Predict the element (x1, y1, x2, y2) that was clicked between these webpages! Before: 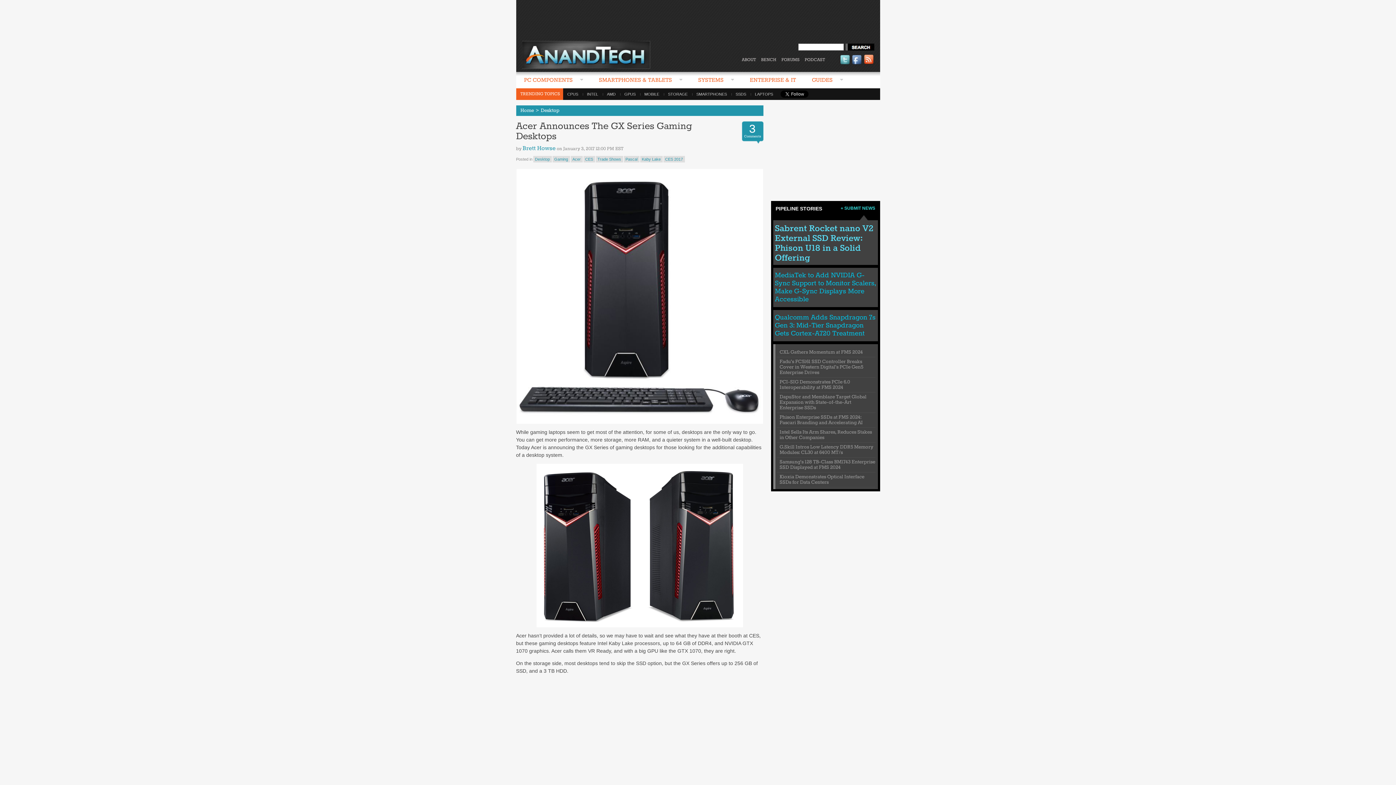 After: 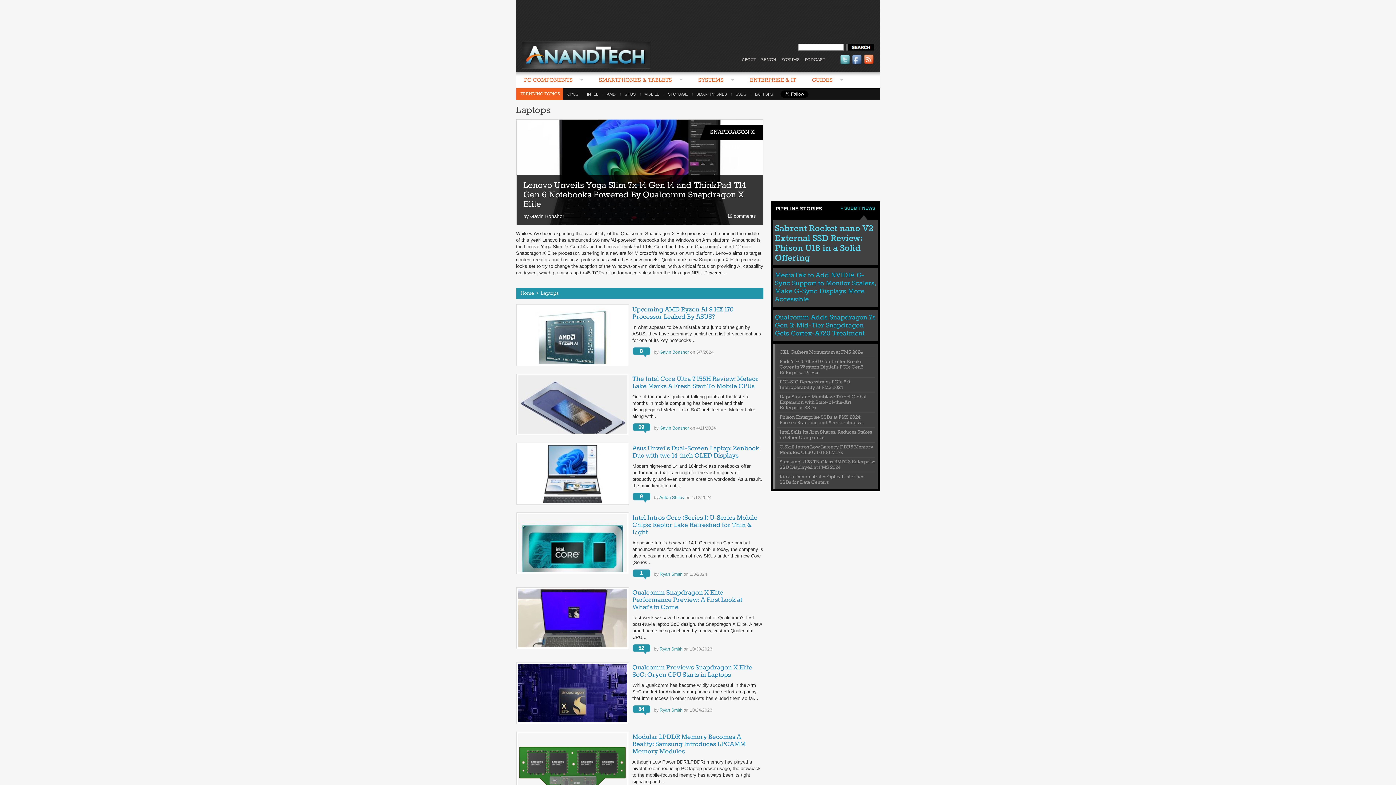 Action: label: LAPTOPS bbox: (750, 92, 777, 96)